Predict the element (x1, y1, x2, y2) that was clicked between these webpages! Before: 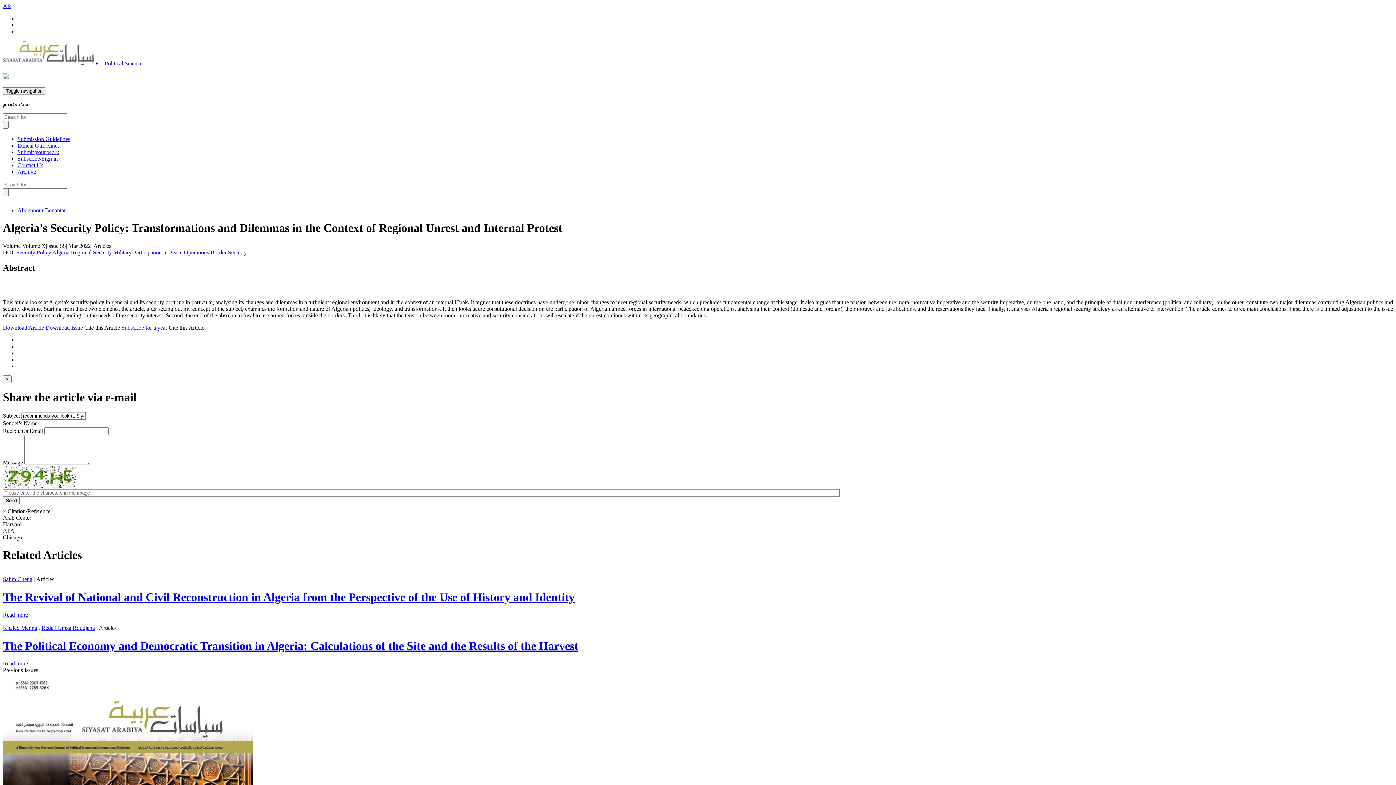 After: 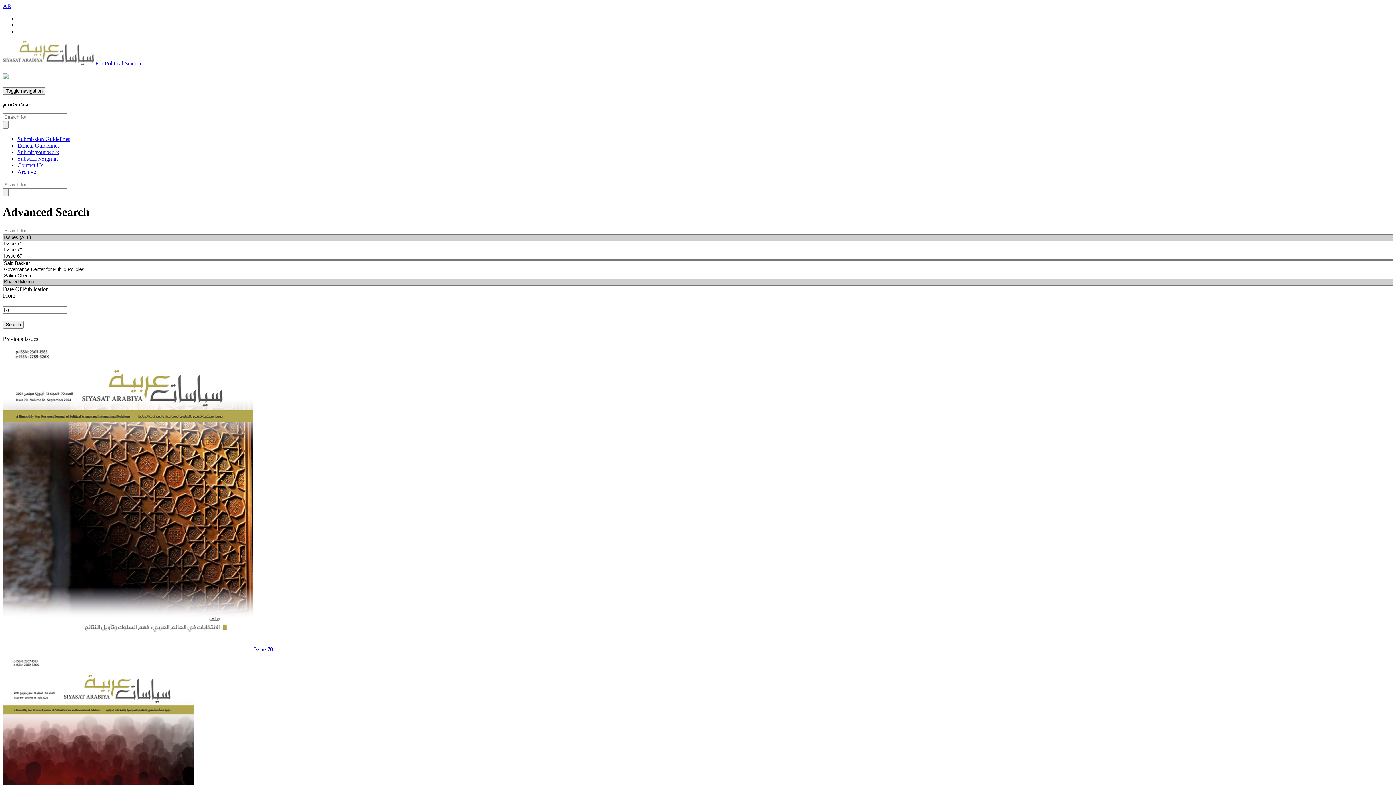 Action: label: Khaled Menna bbox: (2, 625, 37, 631)